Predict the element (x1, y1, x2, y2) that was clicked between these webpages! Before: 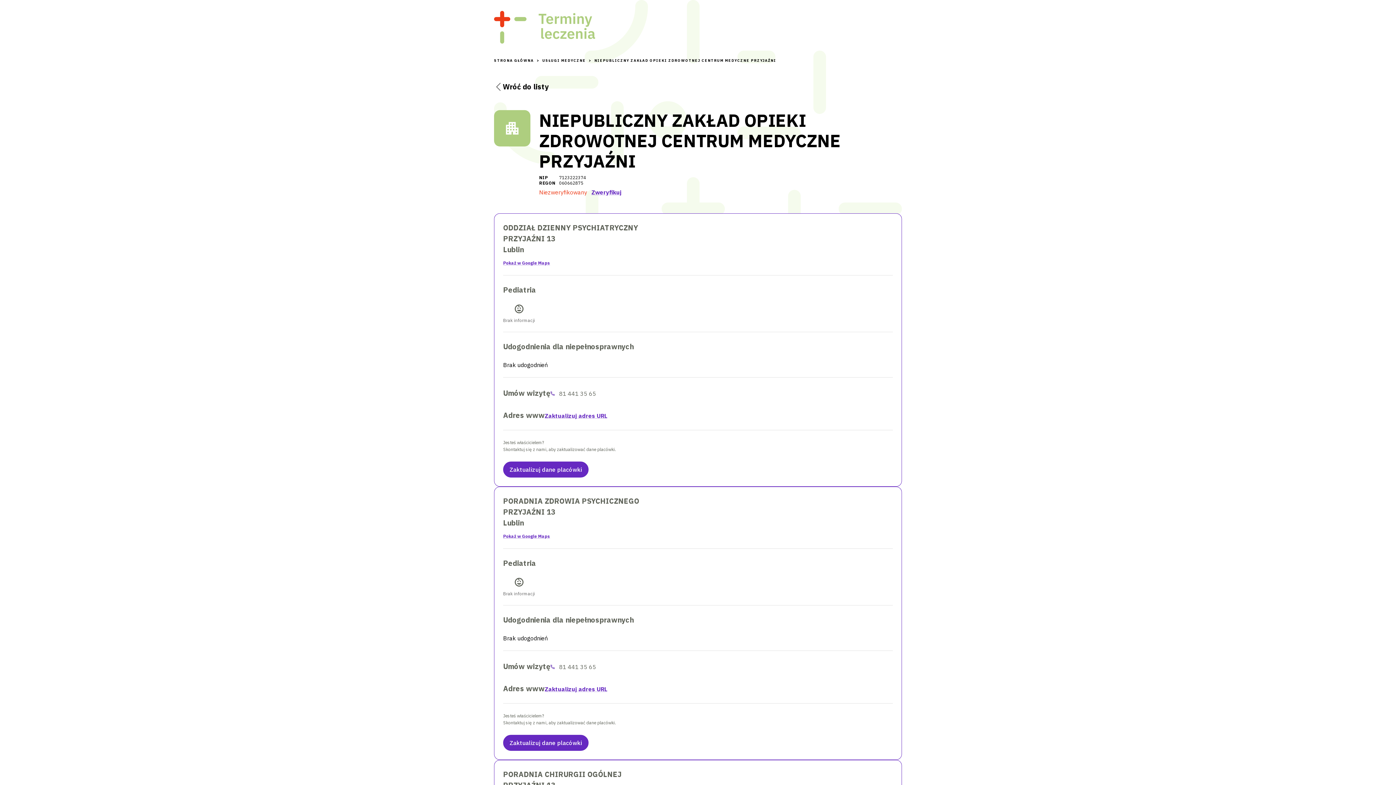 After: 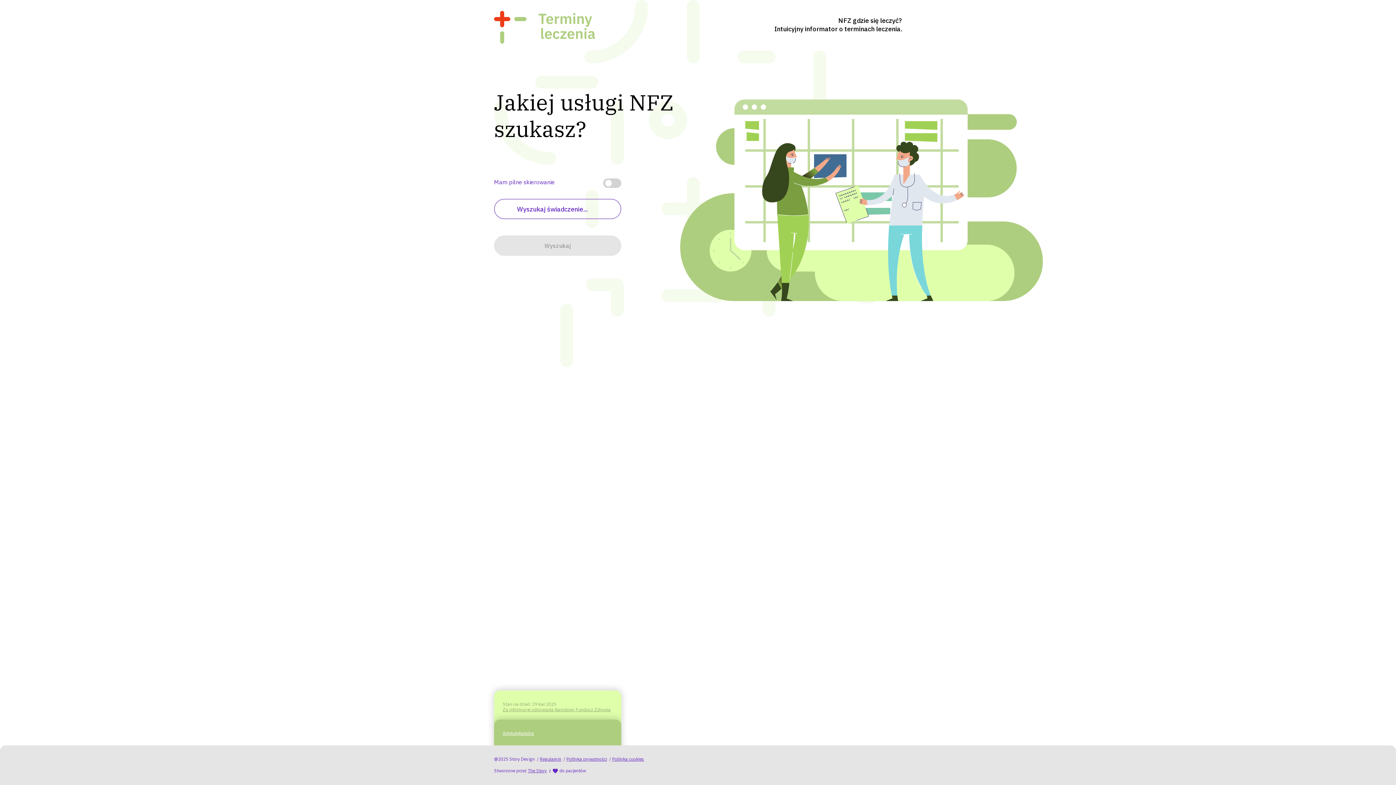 Action: bbox: (494, 10, 595, 43)